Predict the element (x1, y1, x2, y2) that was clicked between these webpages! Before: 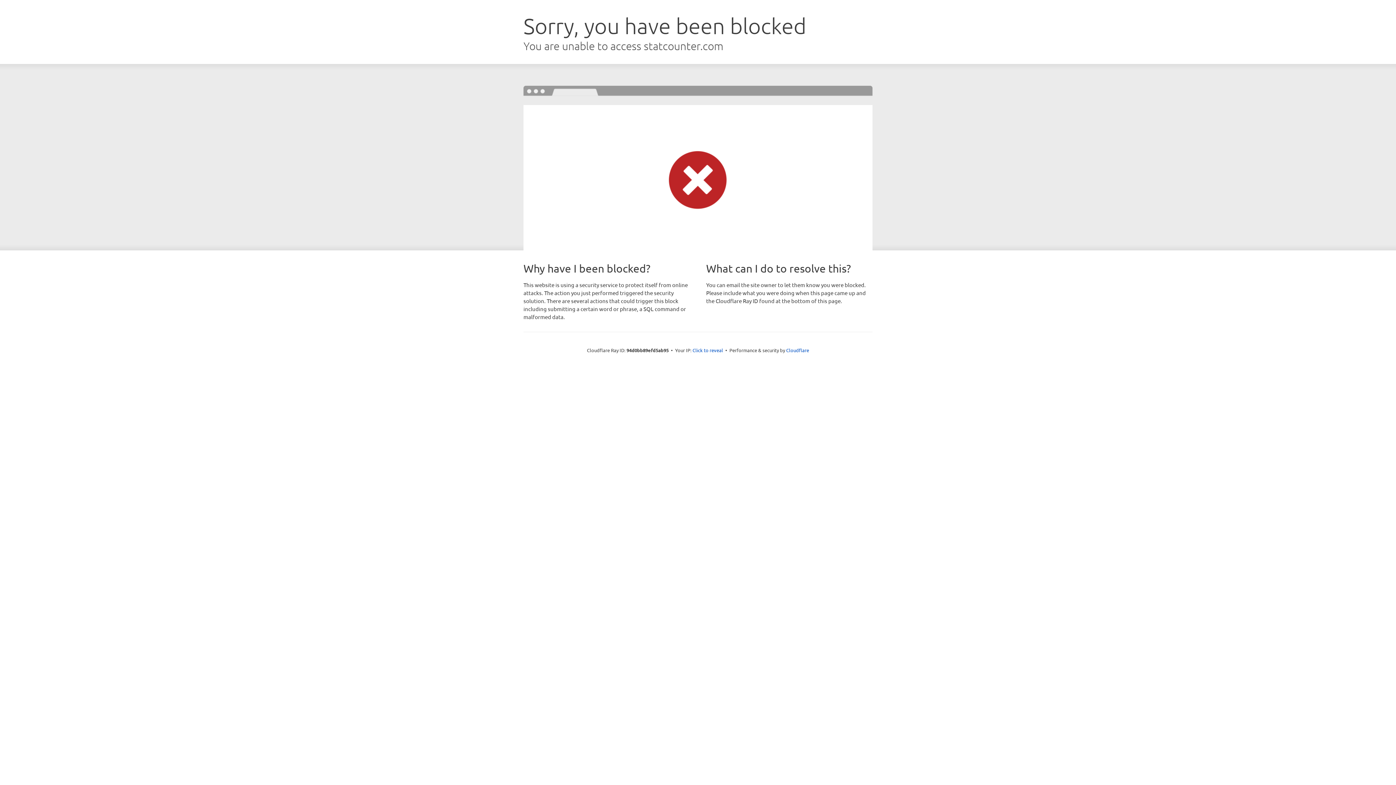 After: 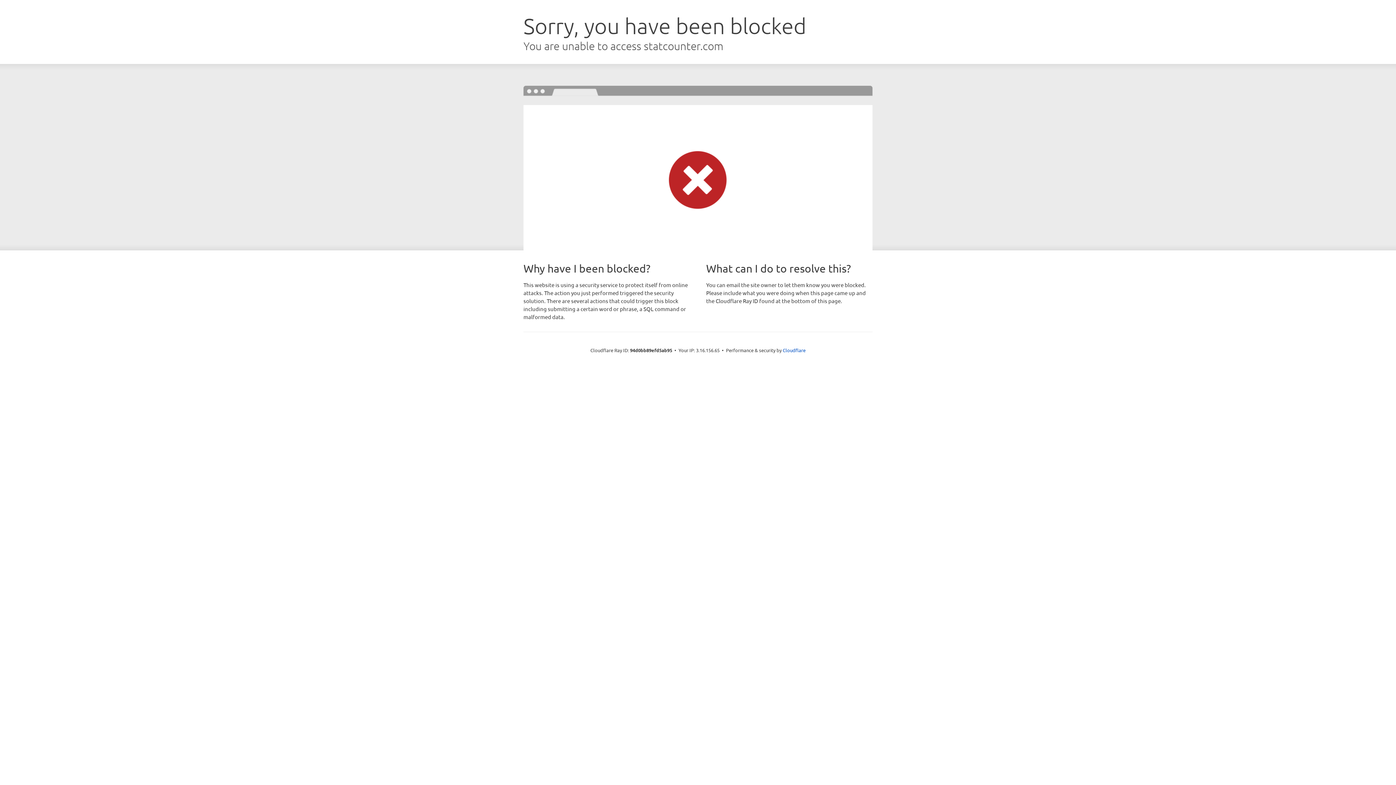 Action: bbox: (692, 346, 723, 353) label: Click to reveal